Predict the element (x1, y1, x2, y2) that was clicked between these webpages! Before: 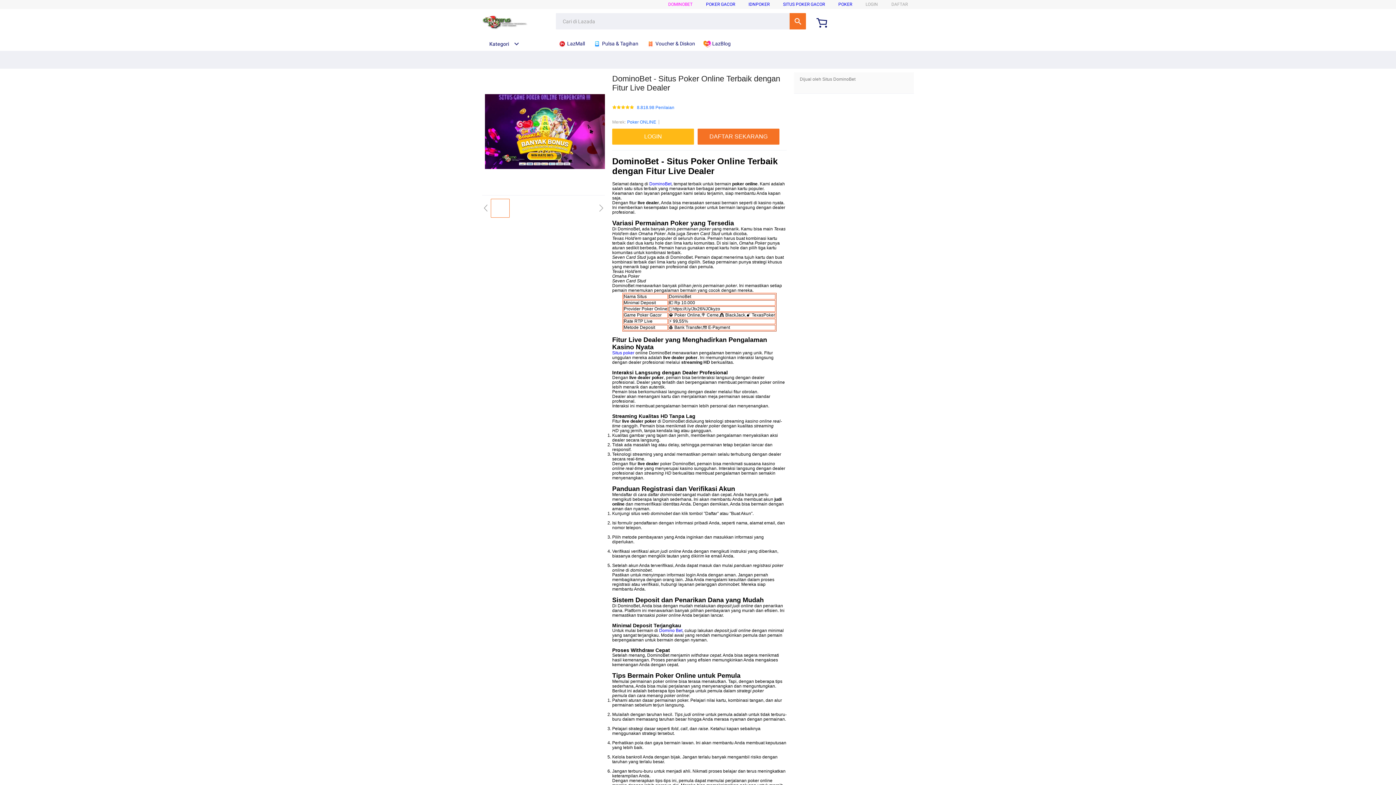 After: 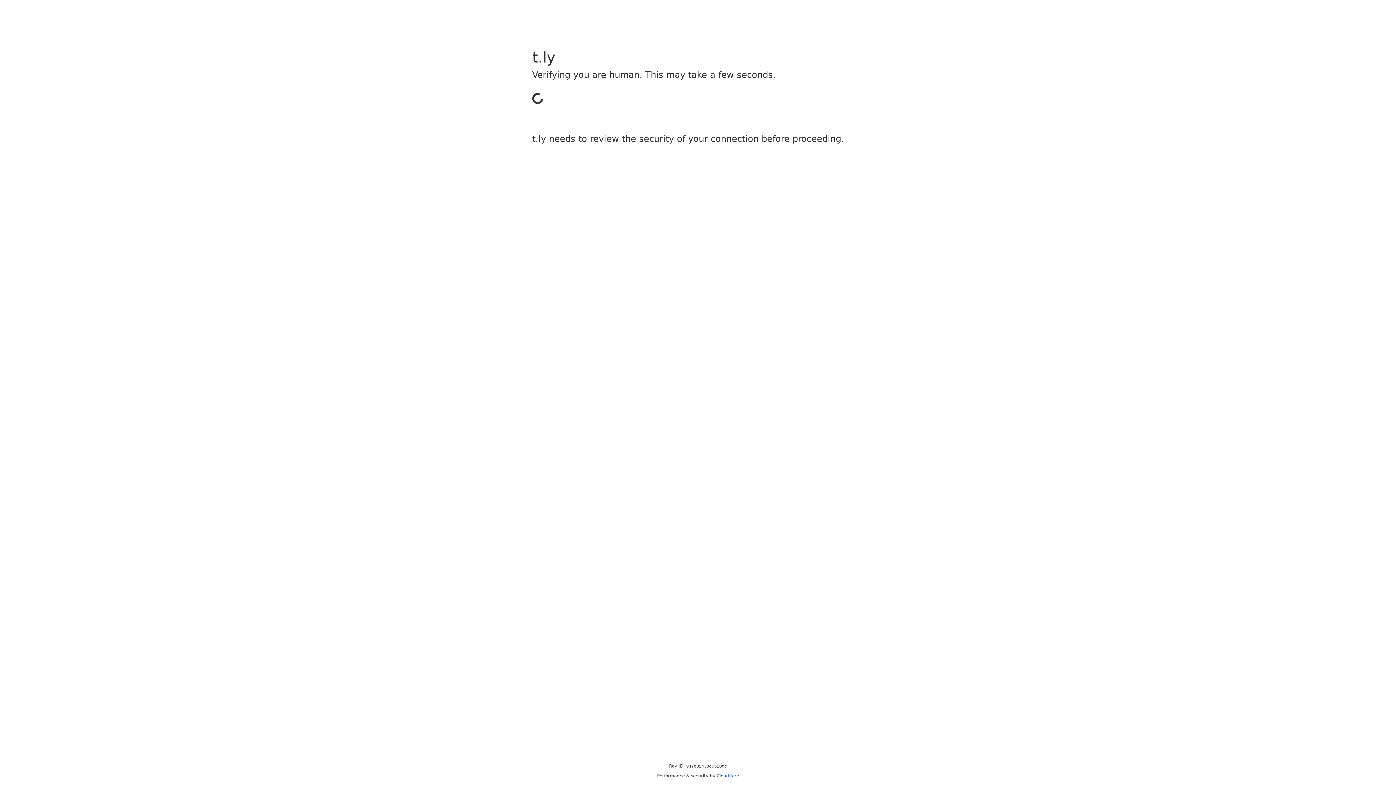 Action: label: LOGIN bbox: (865, 1, 878, 6)